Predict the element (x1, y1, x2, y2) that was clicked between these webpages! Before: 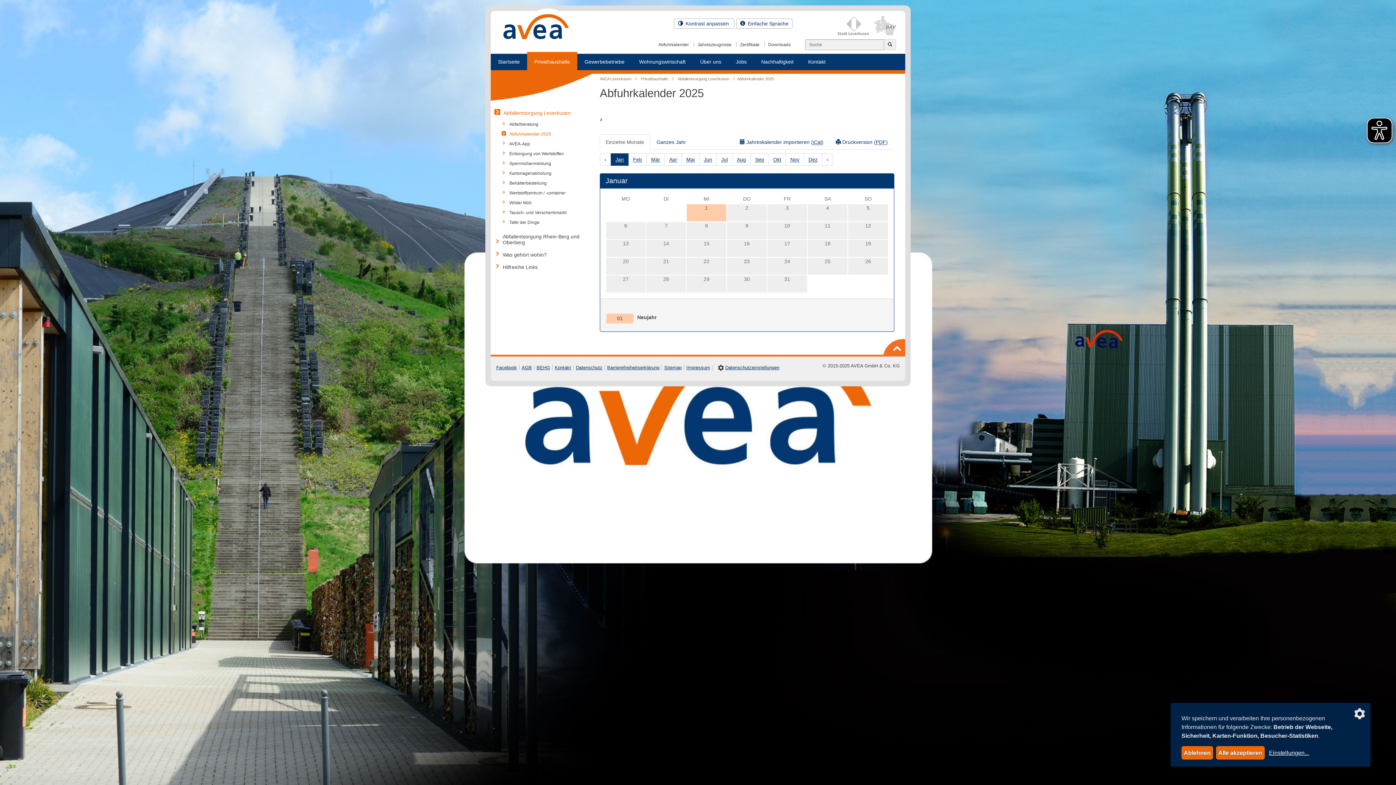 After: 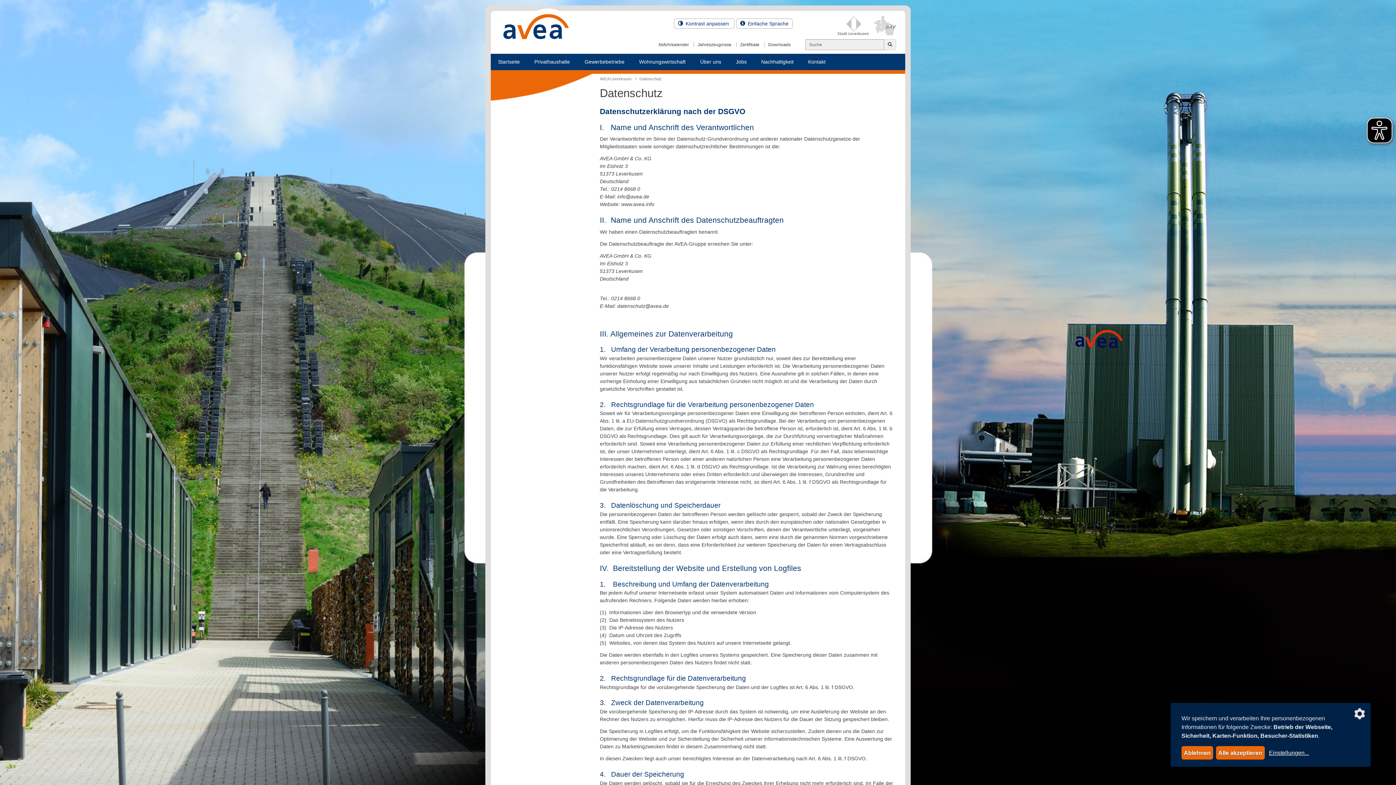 Action: bbox: (576, 365, 602, 370) label: Datenschutz